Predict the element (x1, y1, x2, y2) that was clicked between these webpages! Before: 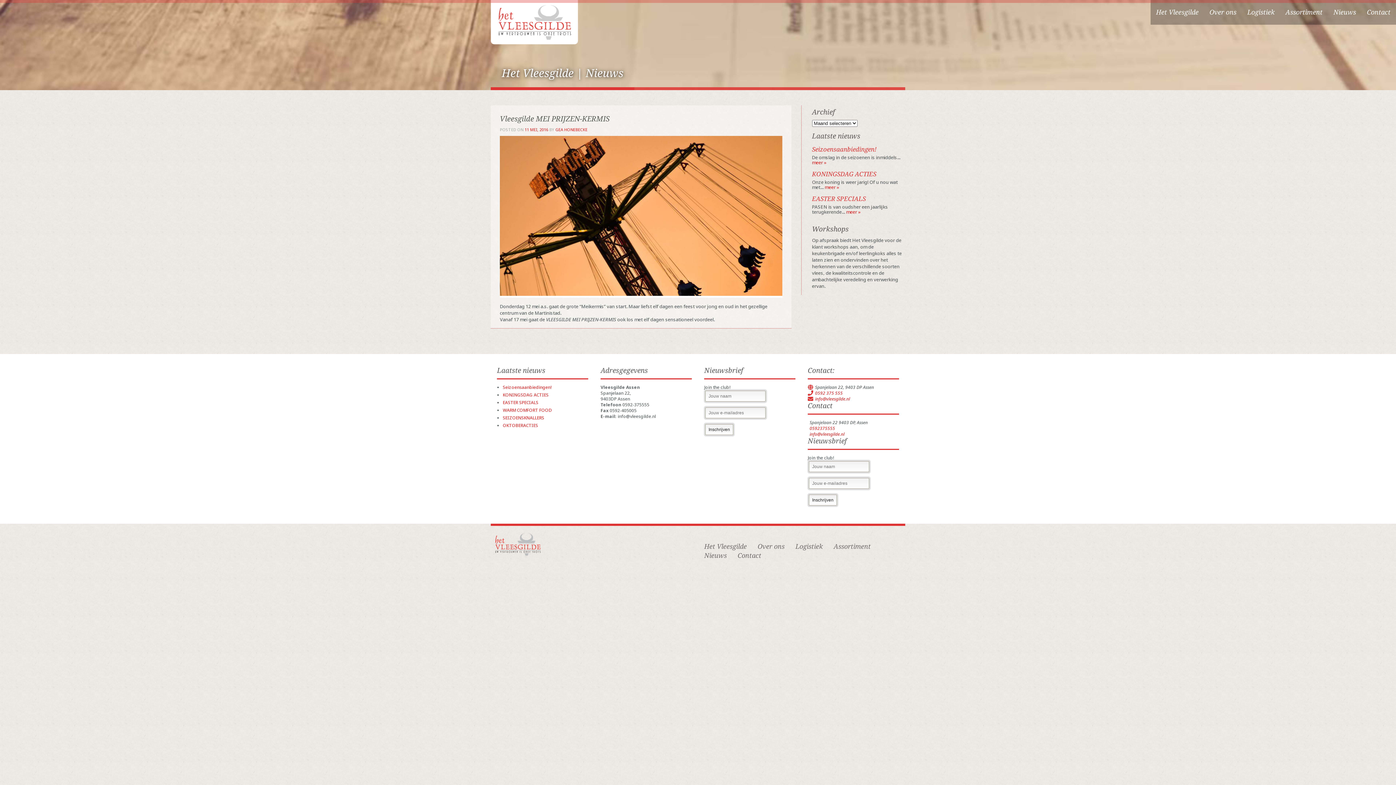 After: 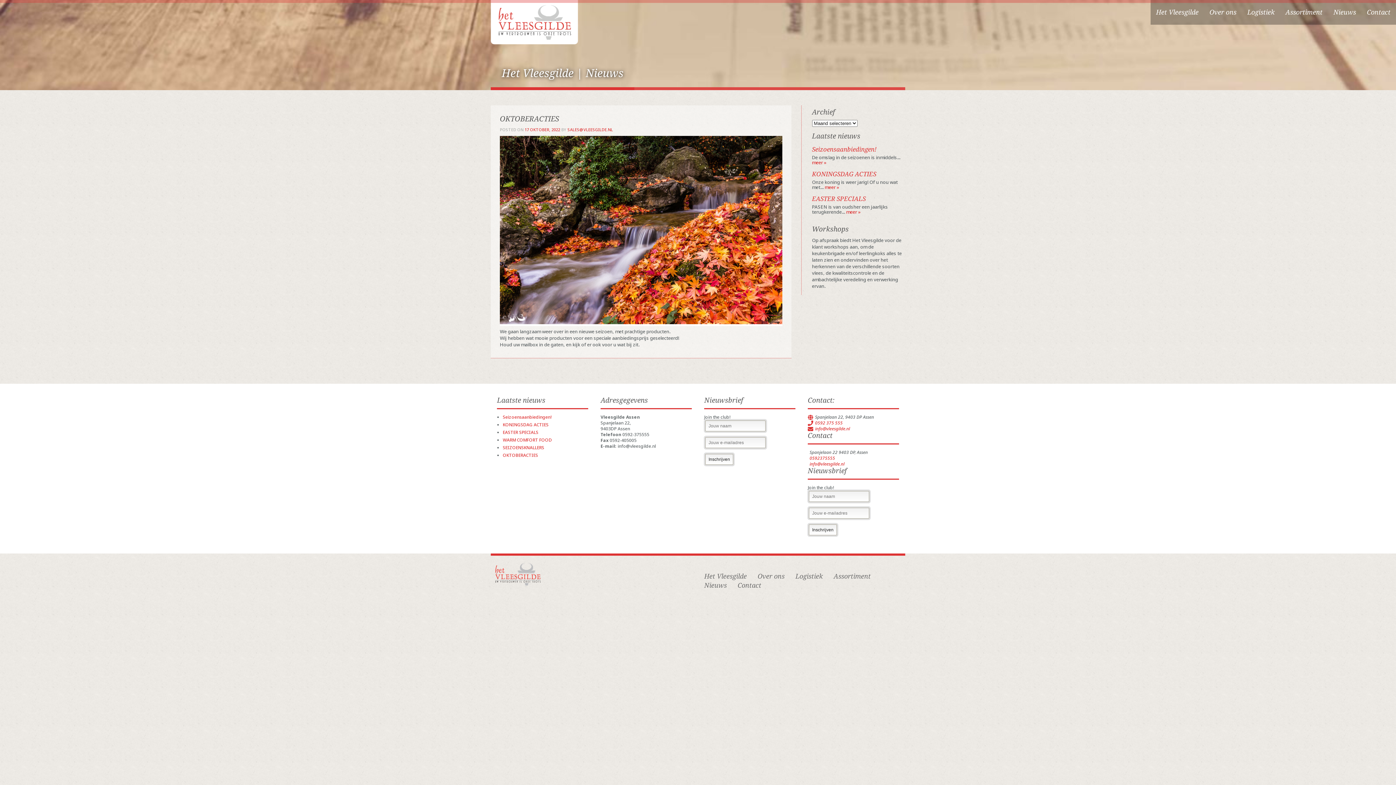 Action: label: OKTOBERACTIES bbox: (502, 422, 538, 428)